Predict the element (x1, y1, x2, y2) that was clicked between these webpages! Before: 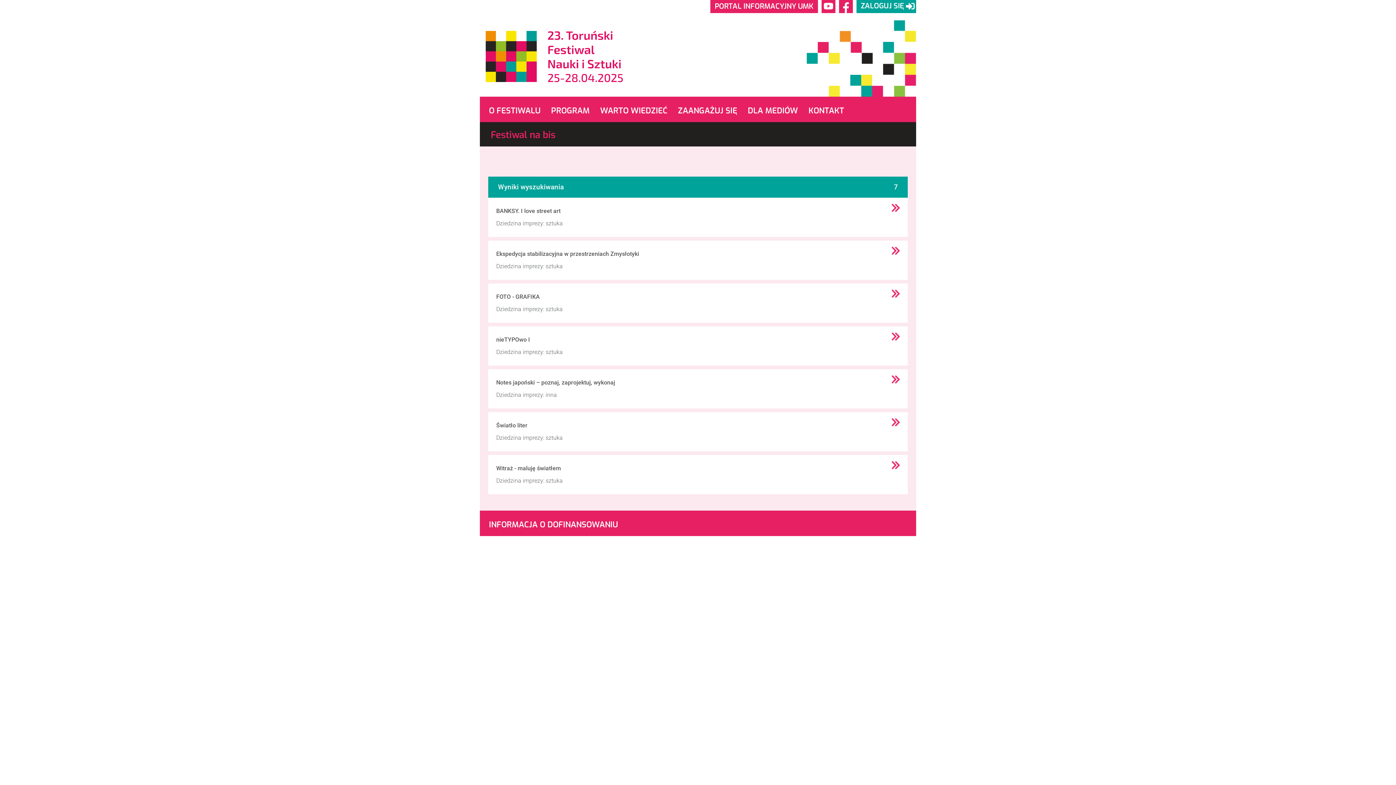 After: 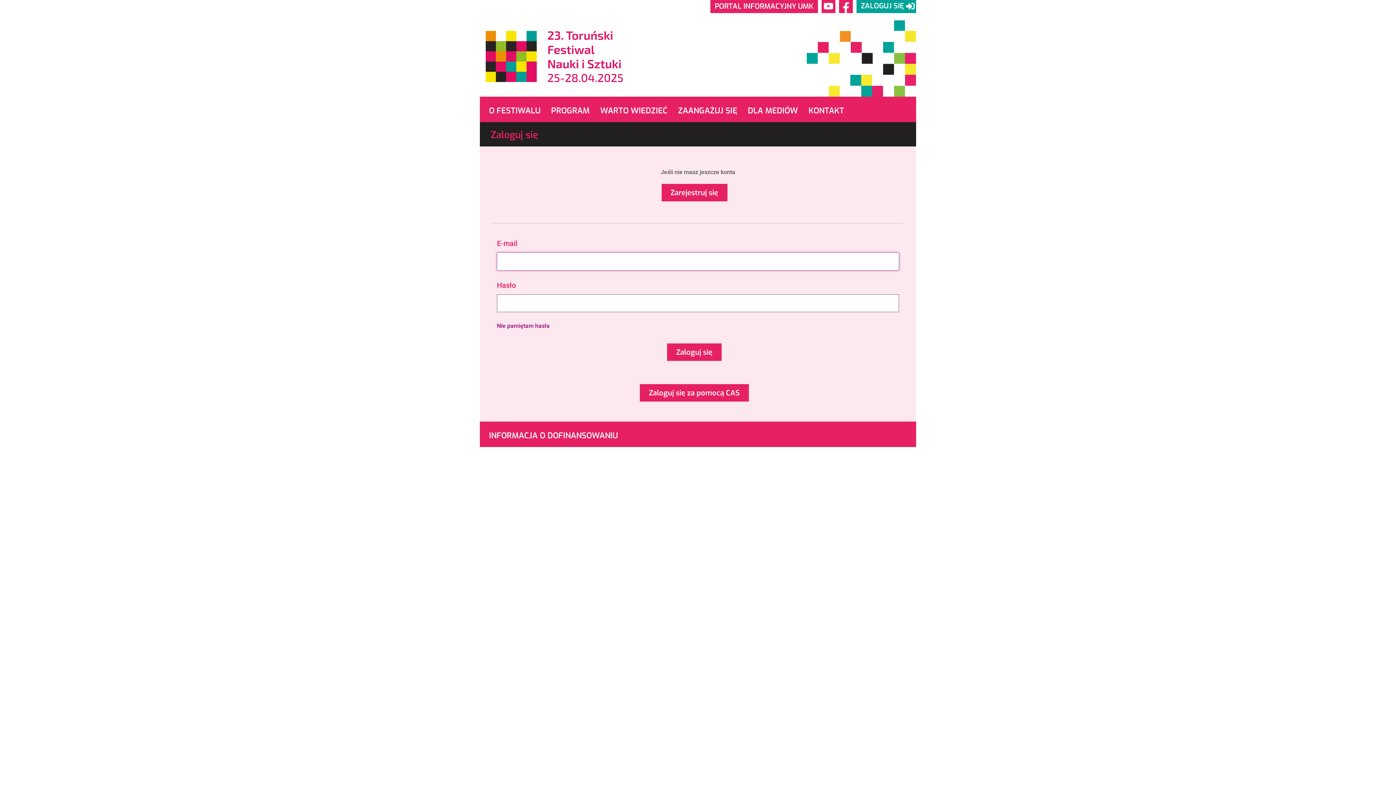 Action: label: ZALOGUJ SIĘ  bbox: (856, 0, 916, 13)